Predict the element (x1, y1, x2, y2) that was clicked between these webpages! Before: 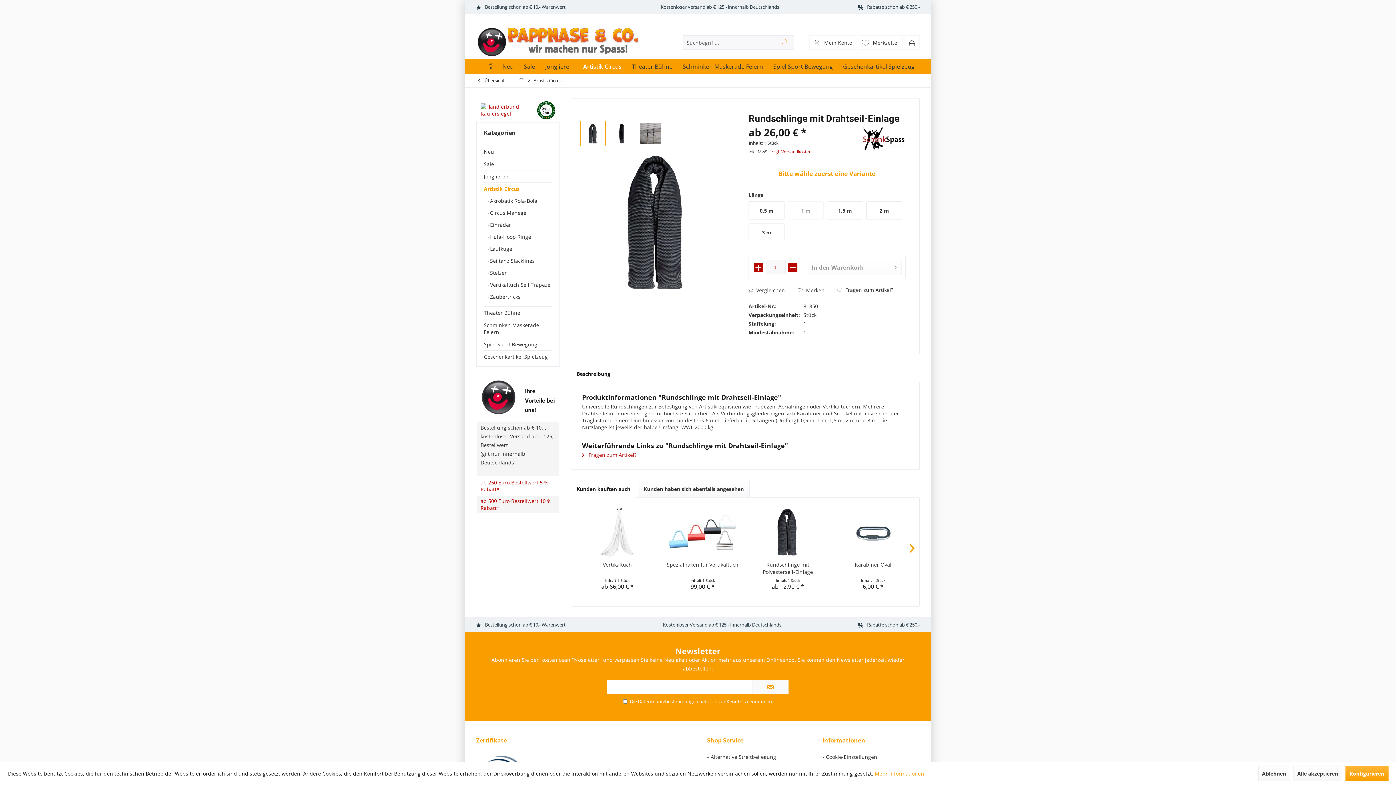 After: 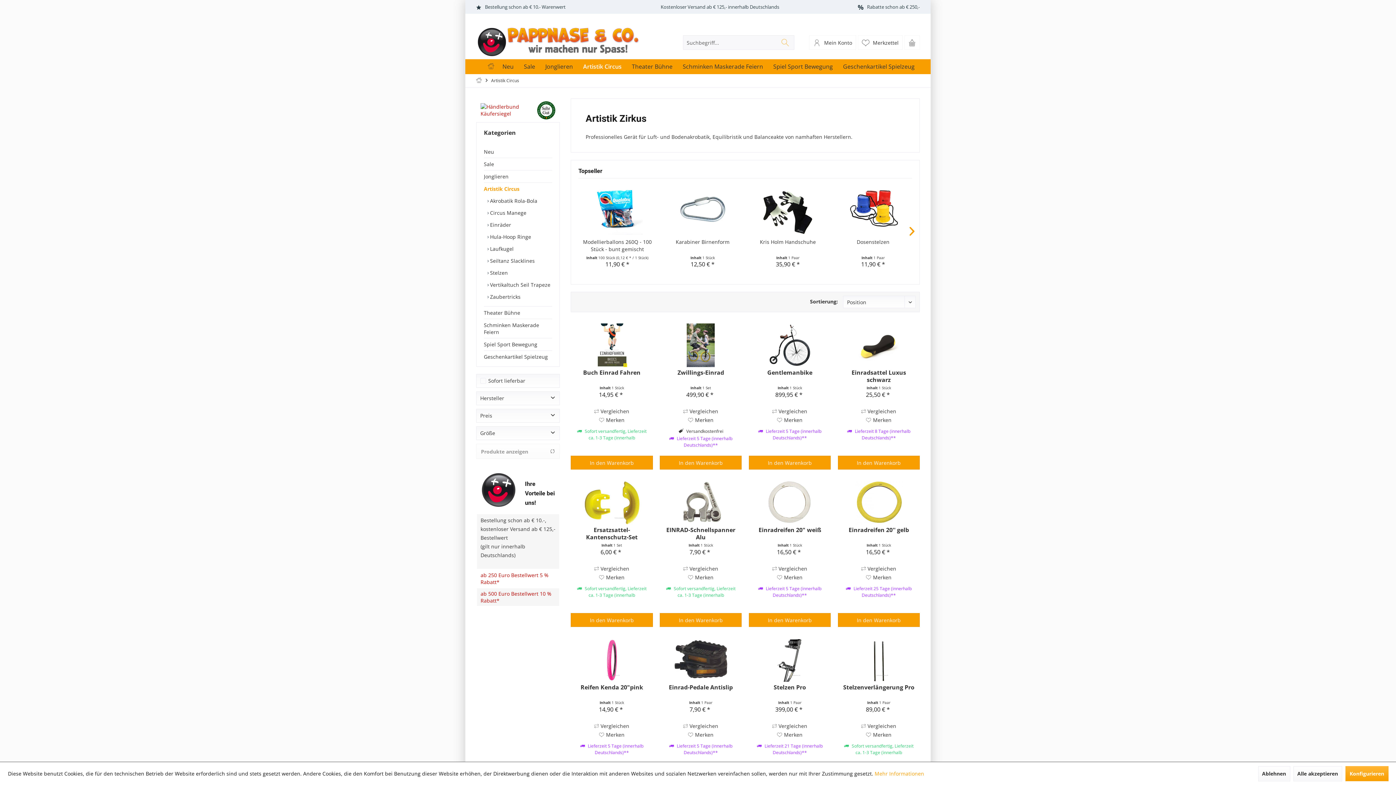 Action: label:  Übersicht bbox: (476, 74, 506, 86)